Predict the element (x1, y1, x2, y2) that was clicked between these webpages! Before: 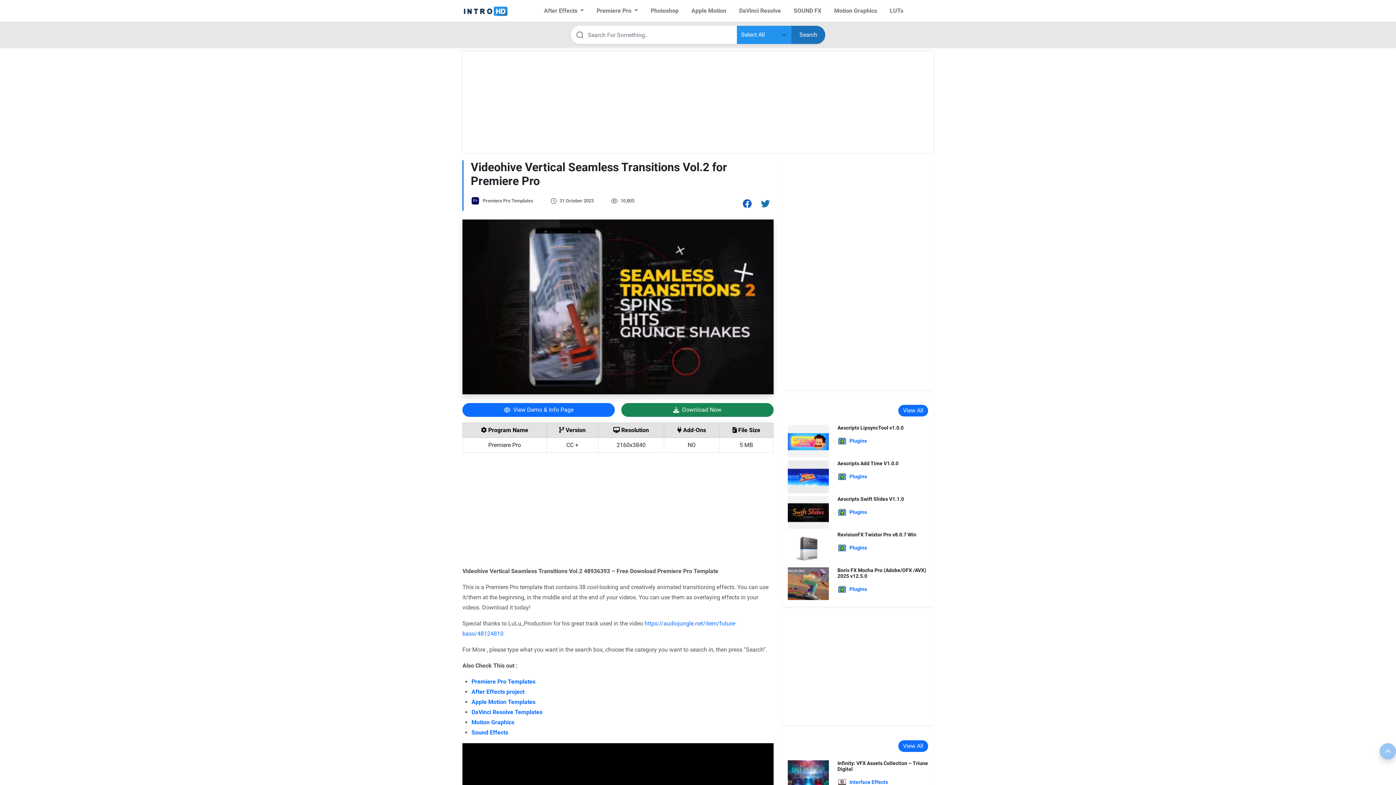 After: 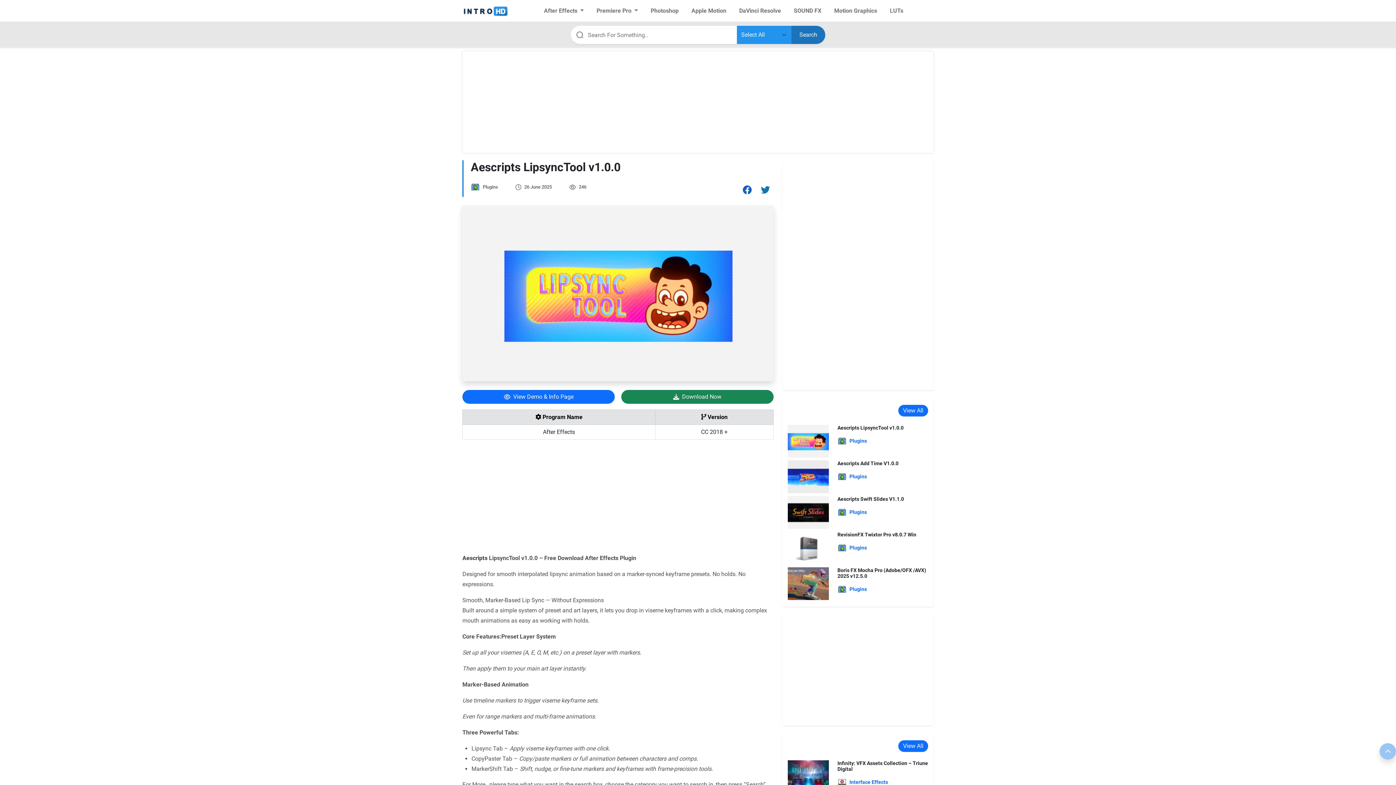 Action: bbox: (788, 437, 828, 444)